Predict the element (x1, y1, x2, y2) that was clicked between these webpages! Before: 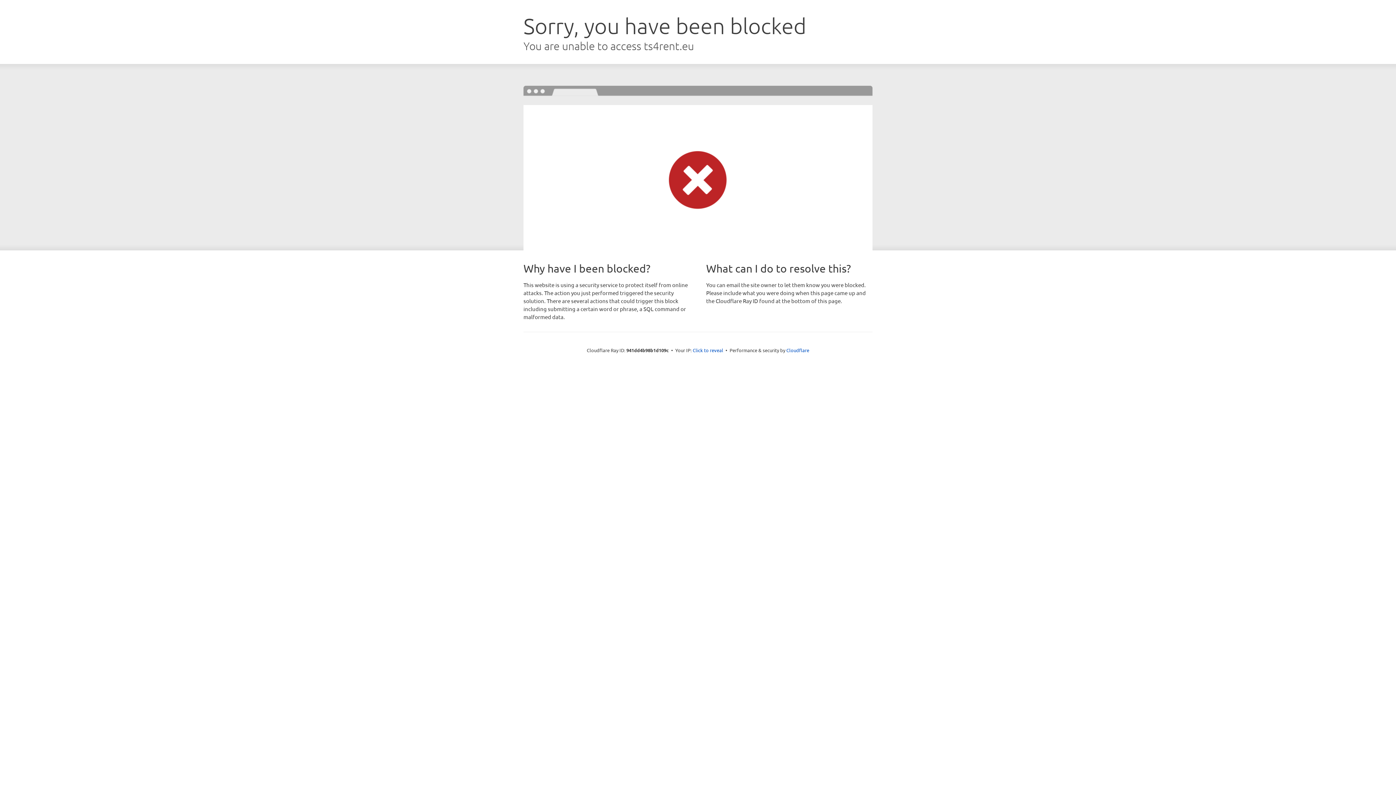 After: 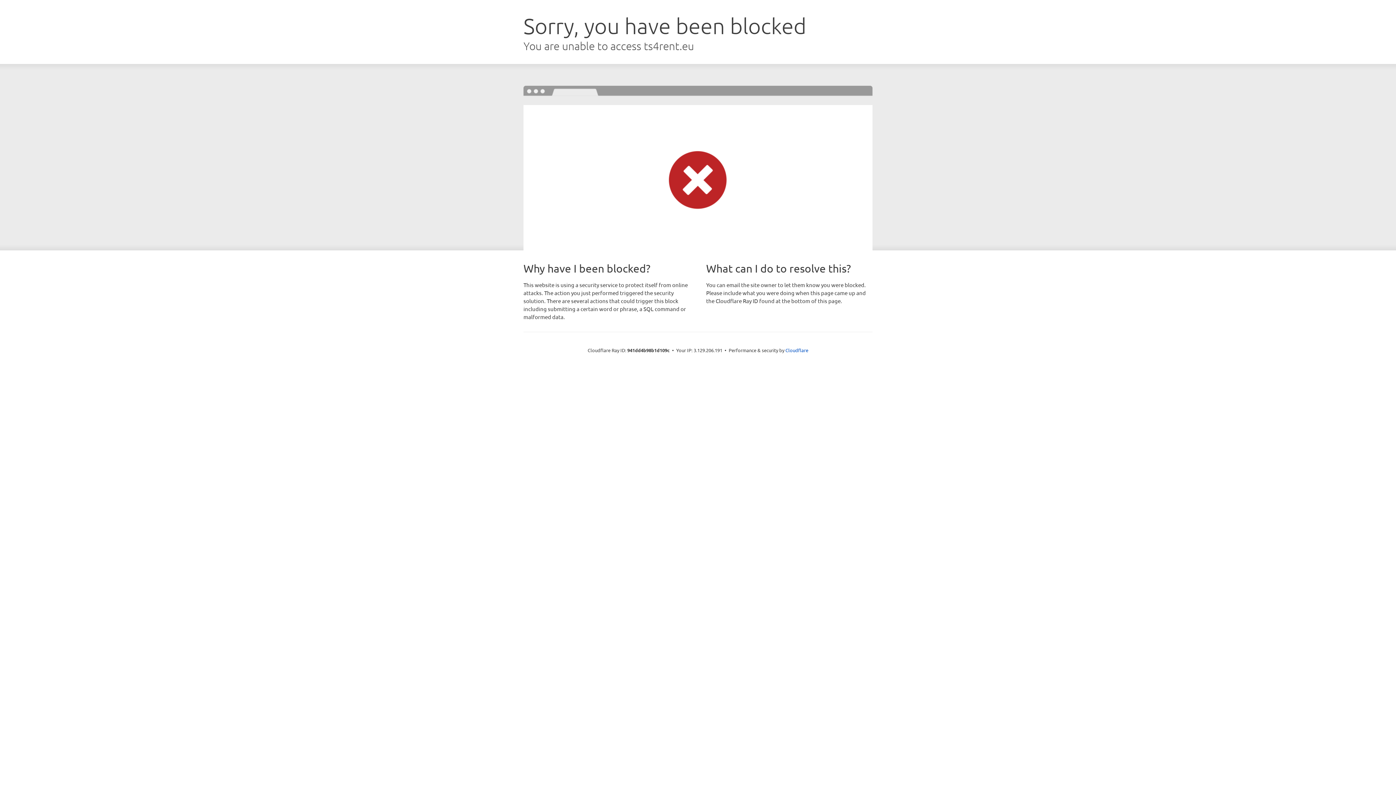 Action: bbox: (692, 346, 723, 353) label: Click to reveal